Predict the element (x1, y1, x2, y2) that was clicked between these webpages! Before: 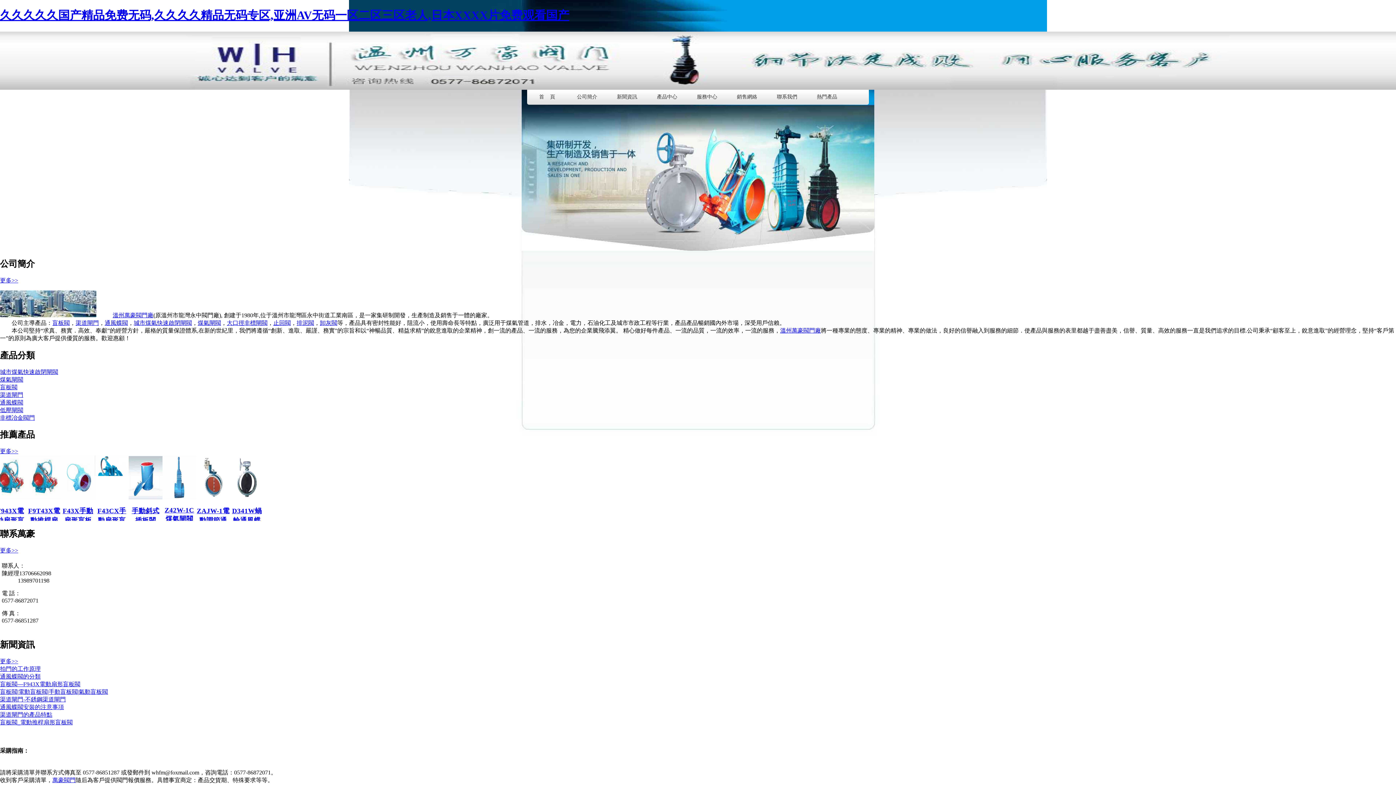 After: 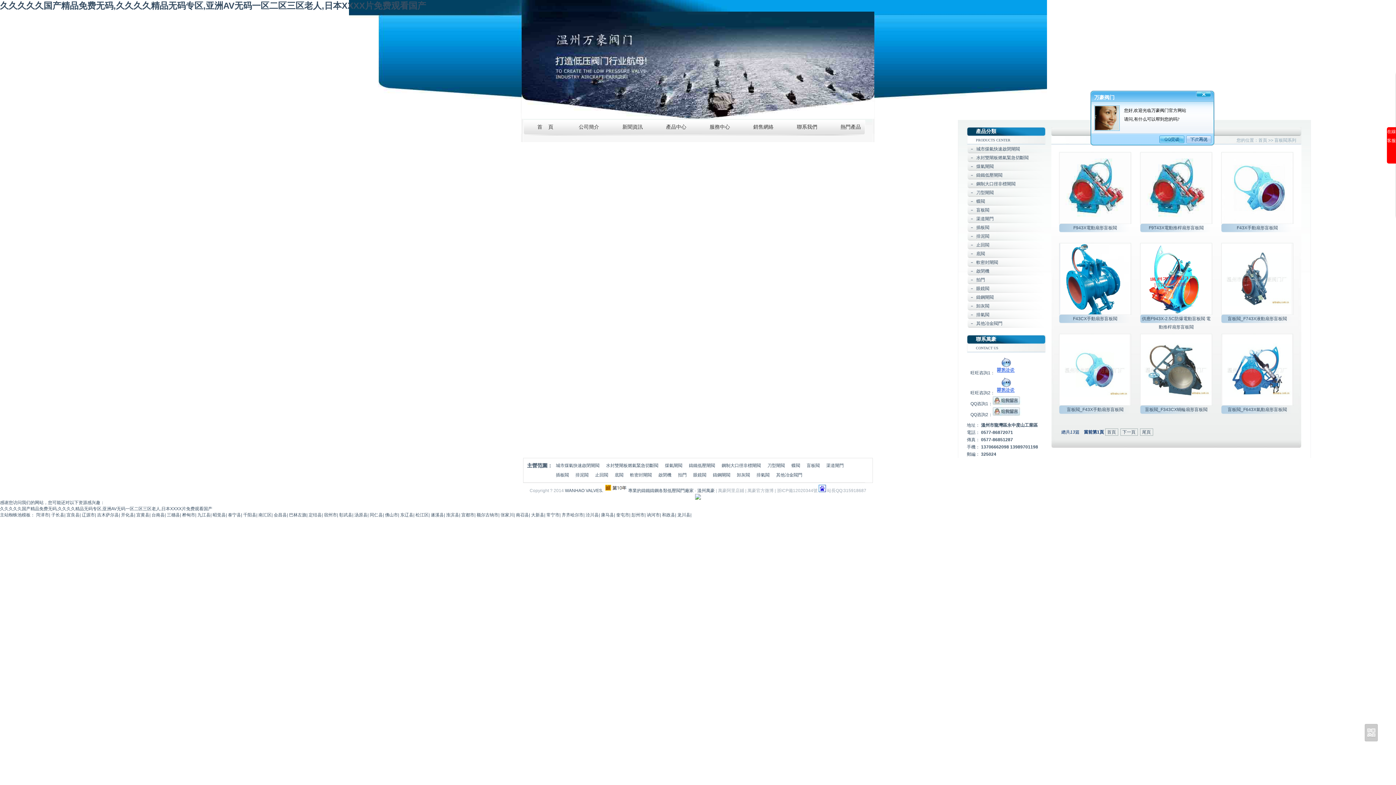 Action: bbox: (52, 319, 69, 326) label: 盲板閥